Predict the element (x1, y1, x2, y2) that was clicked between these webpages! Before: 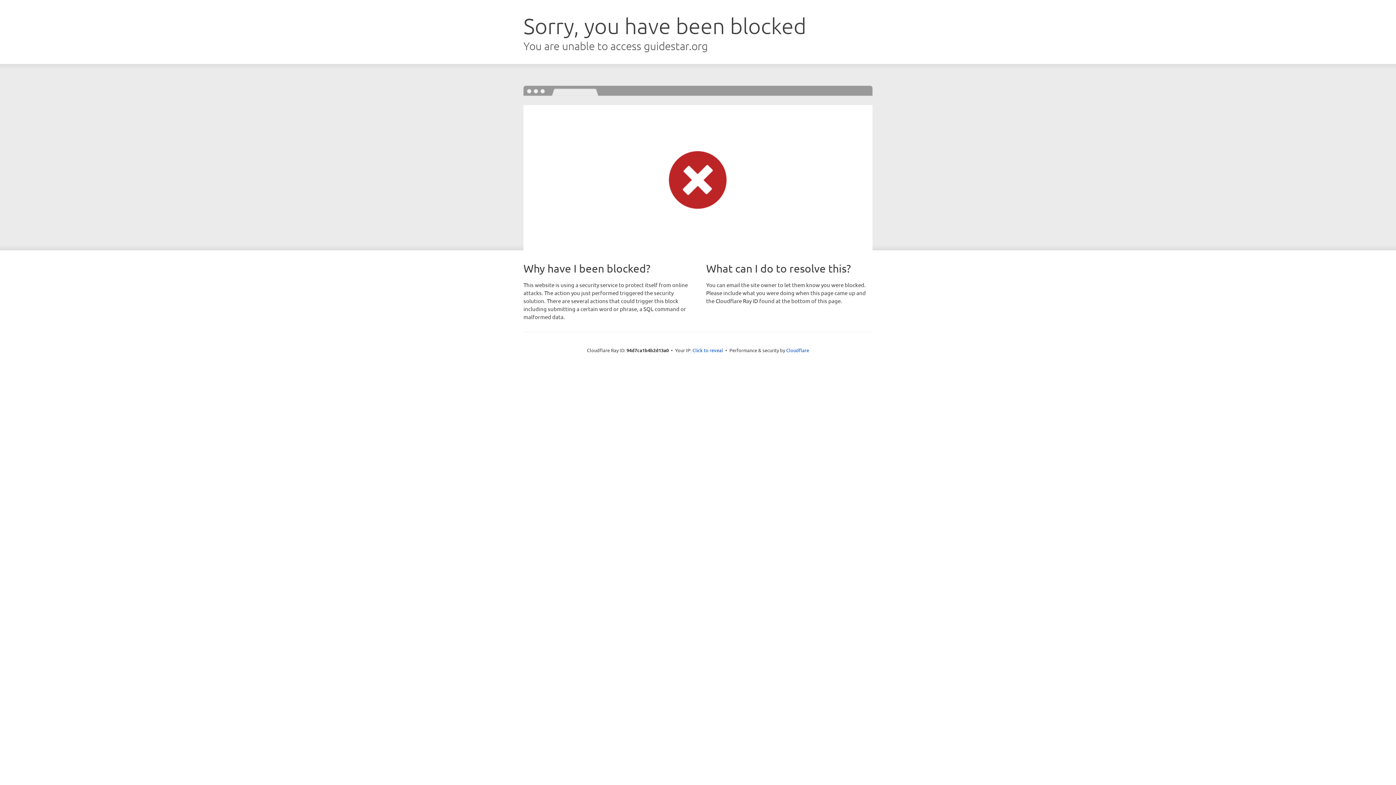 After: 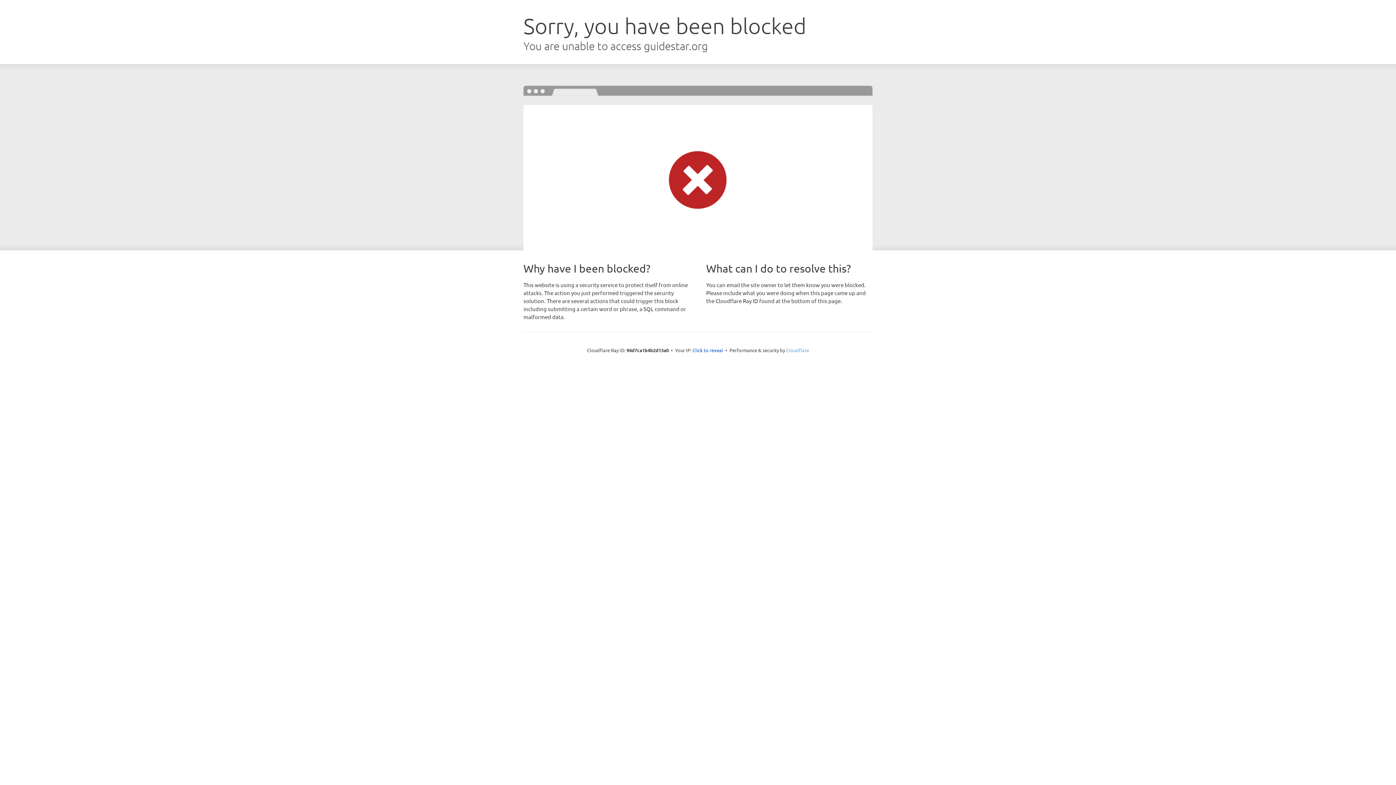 Action: label: Cloudflare bbox: (786, 347, 809, 353)